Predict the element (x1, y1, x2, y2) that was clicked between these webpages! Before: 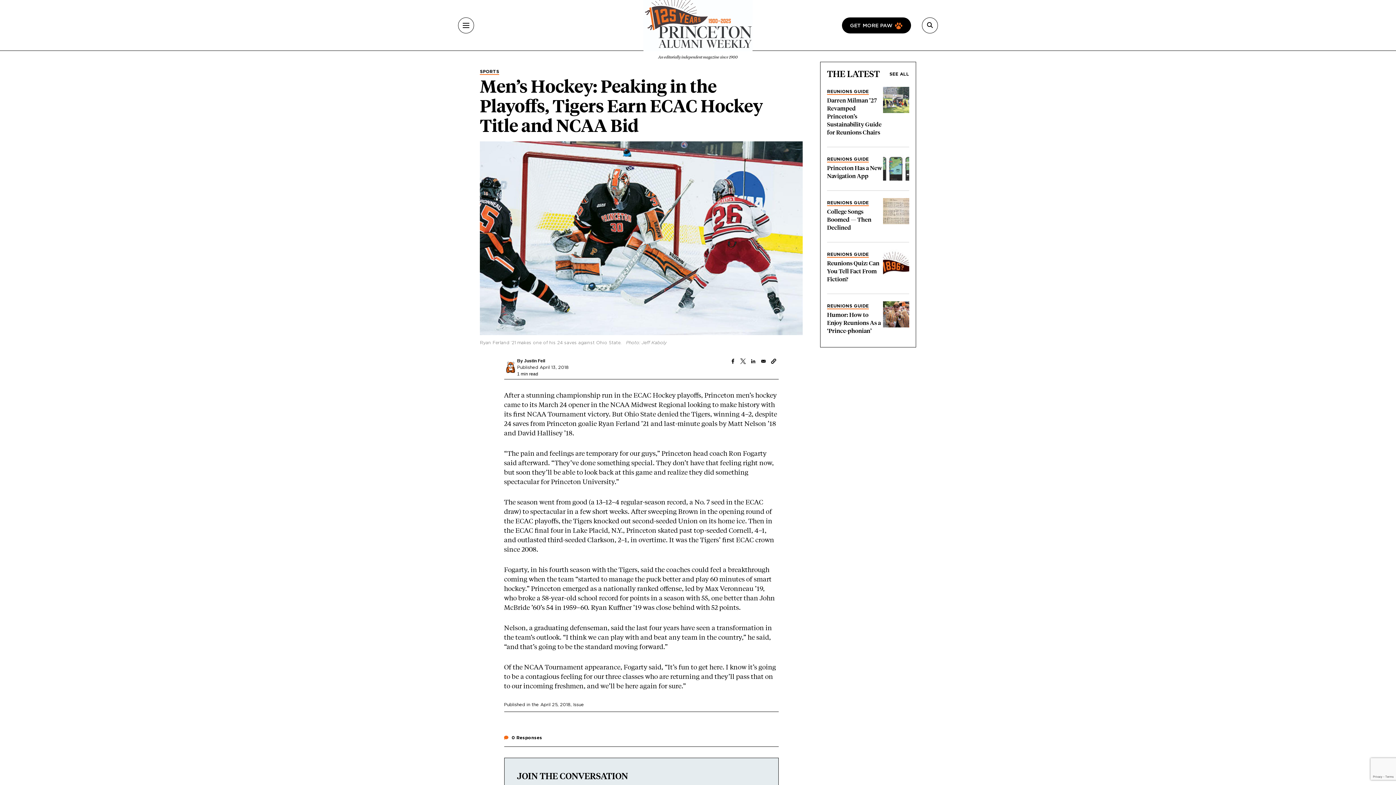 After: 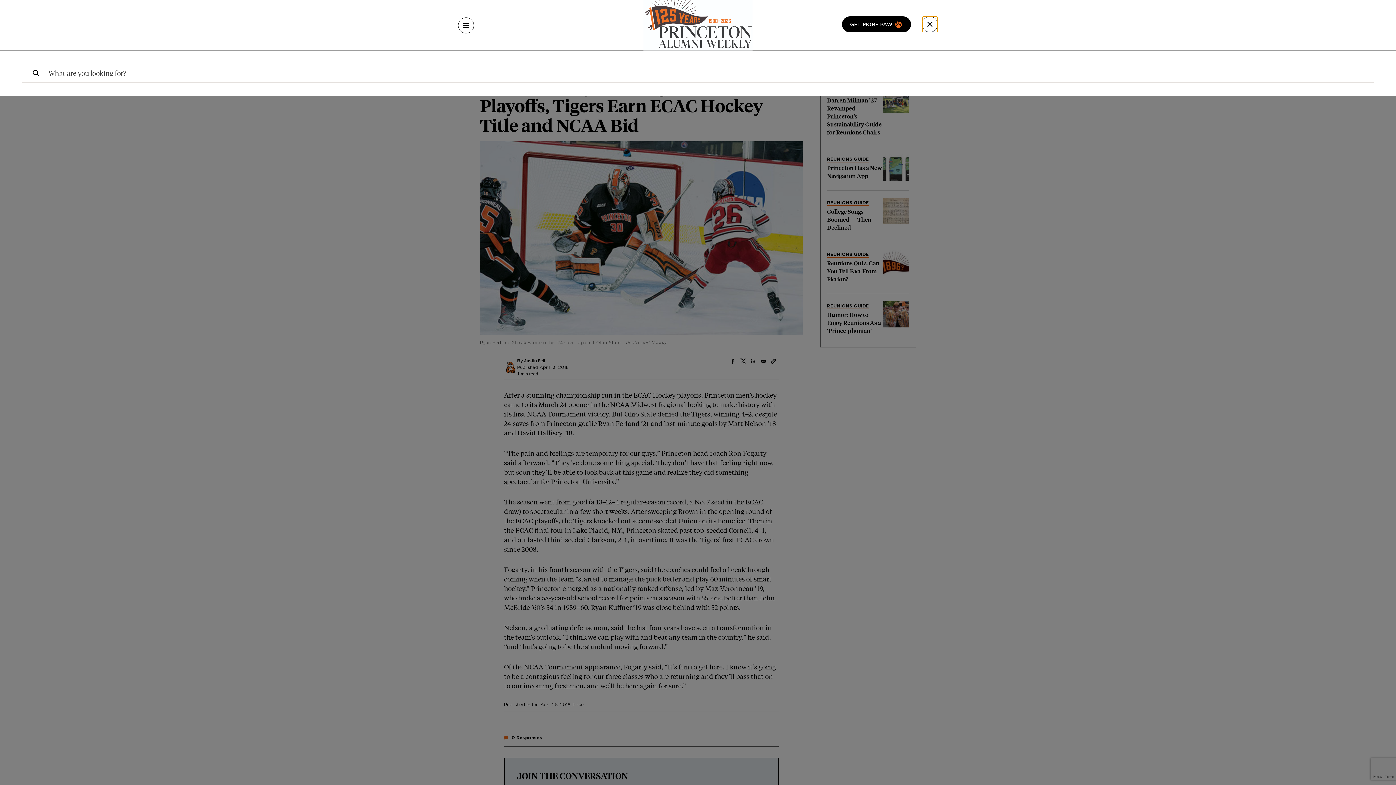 Action: label: Search bbox: (922, 17, 938, 33)